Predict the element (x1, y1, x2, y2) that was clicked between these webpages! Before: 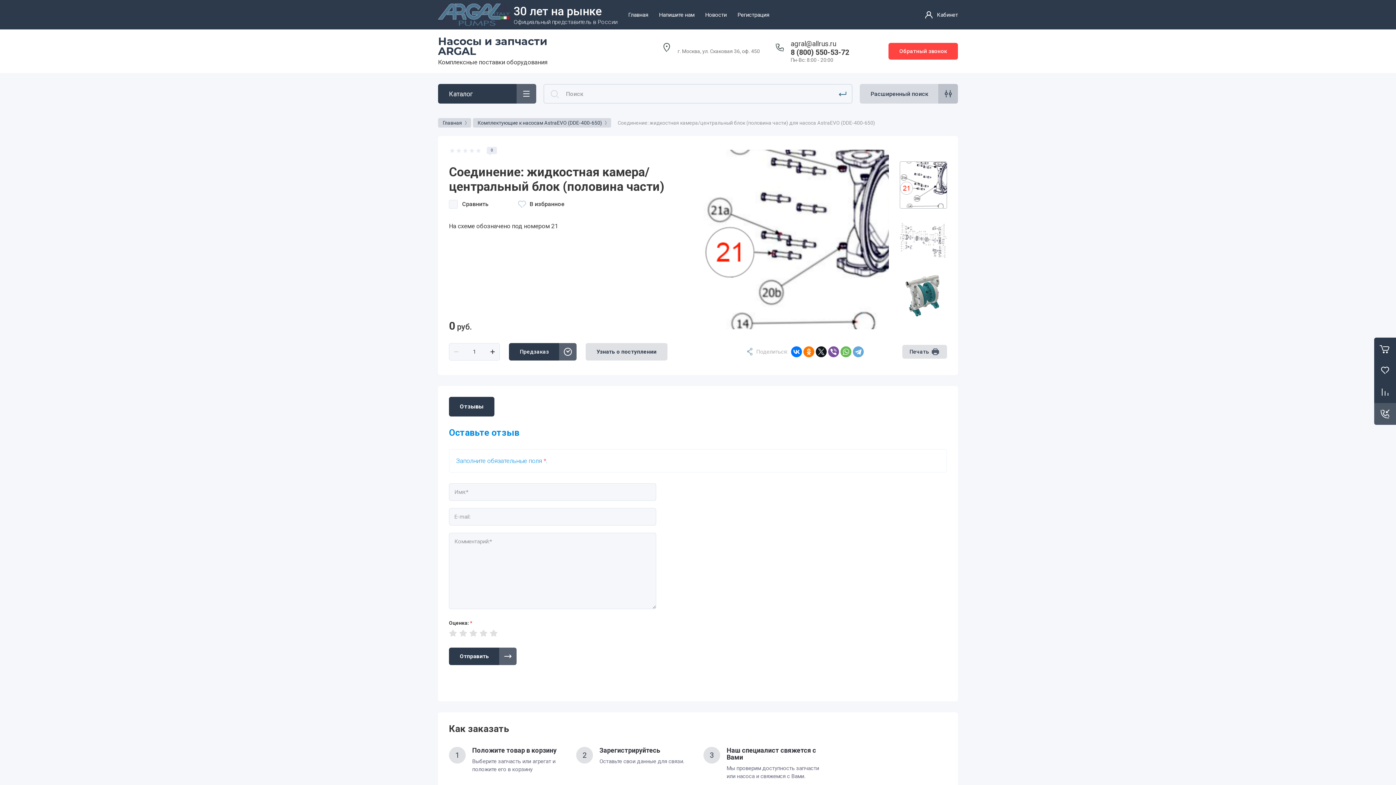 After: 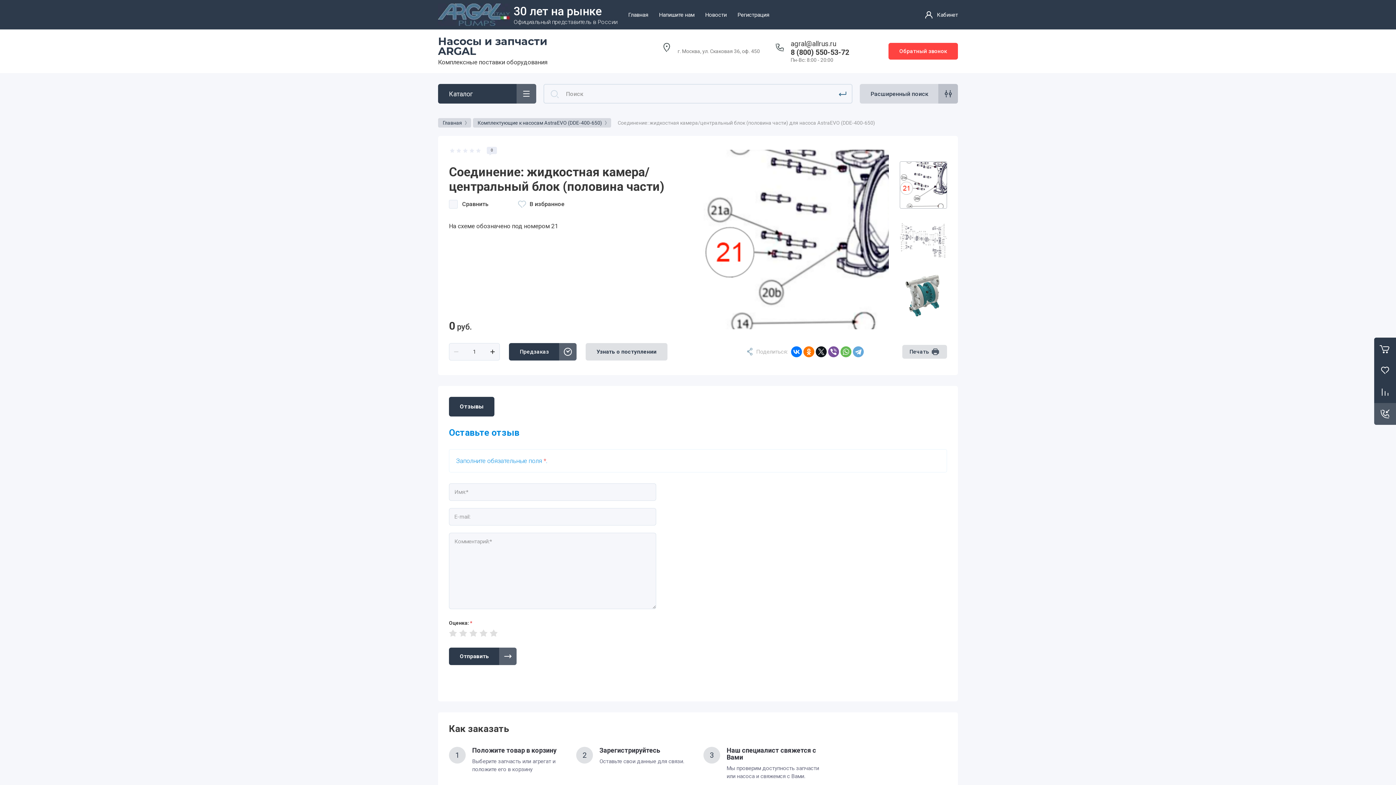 Action: label: 8 (800) 550-53-72 bbox: (790, 47, 849, 56)